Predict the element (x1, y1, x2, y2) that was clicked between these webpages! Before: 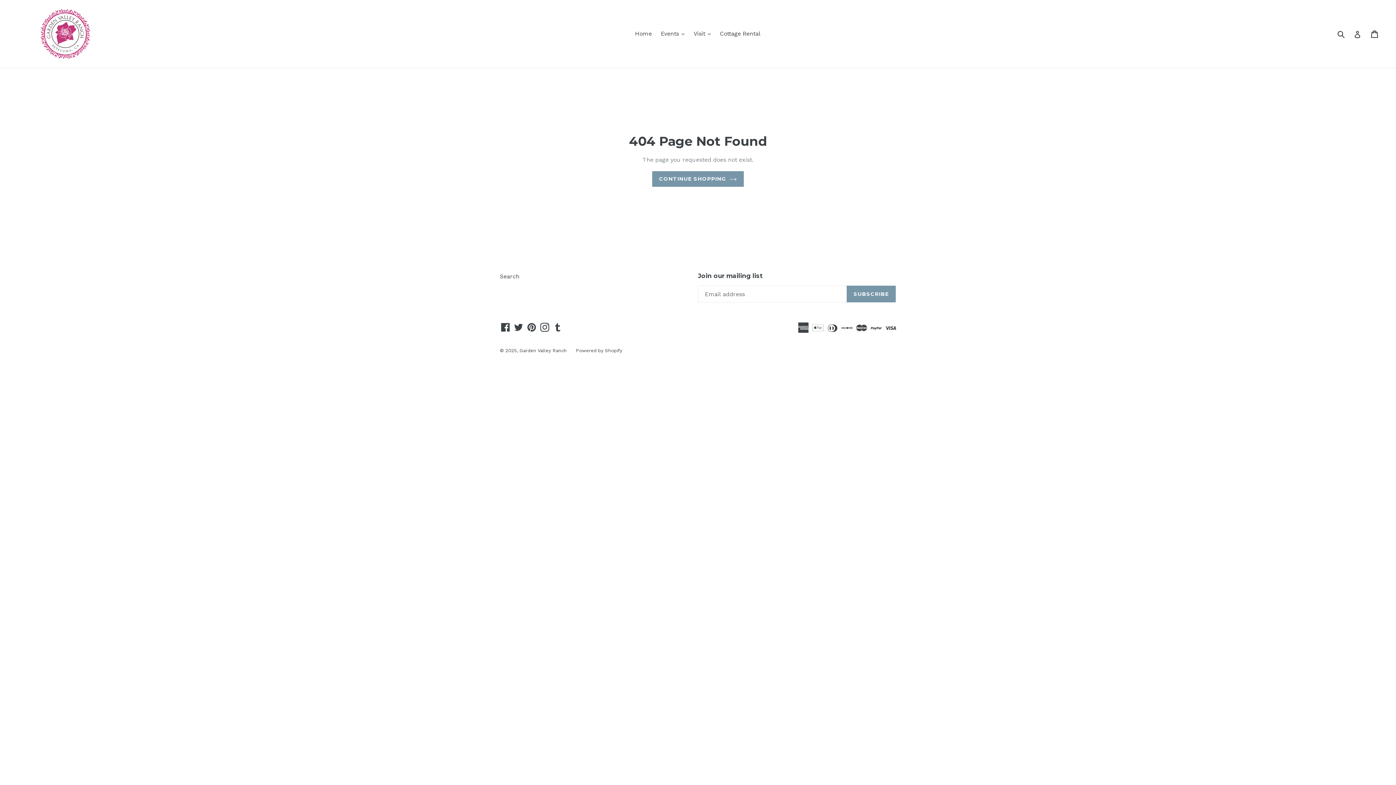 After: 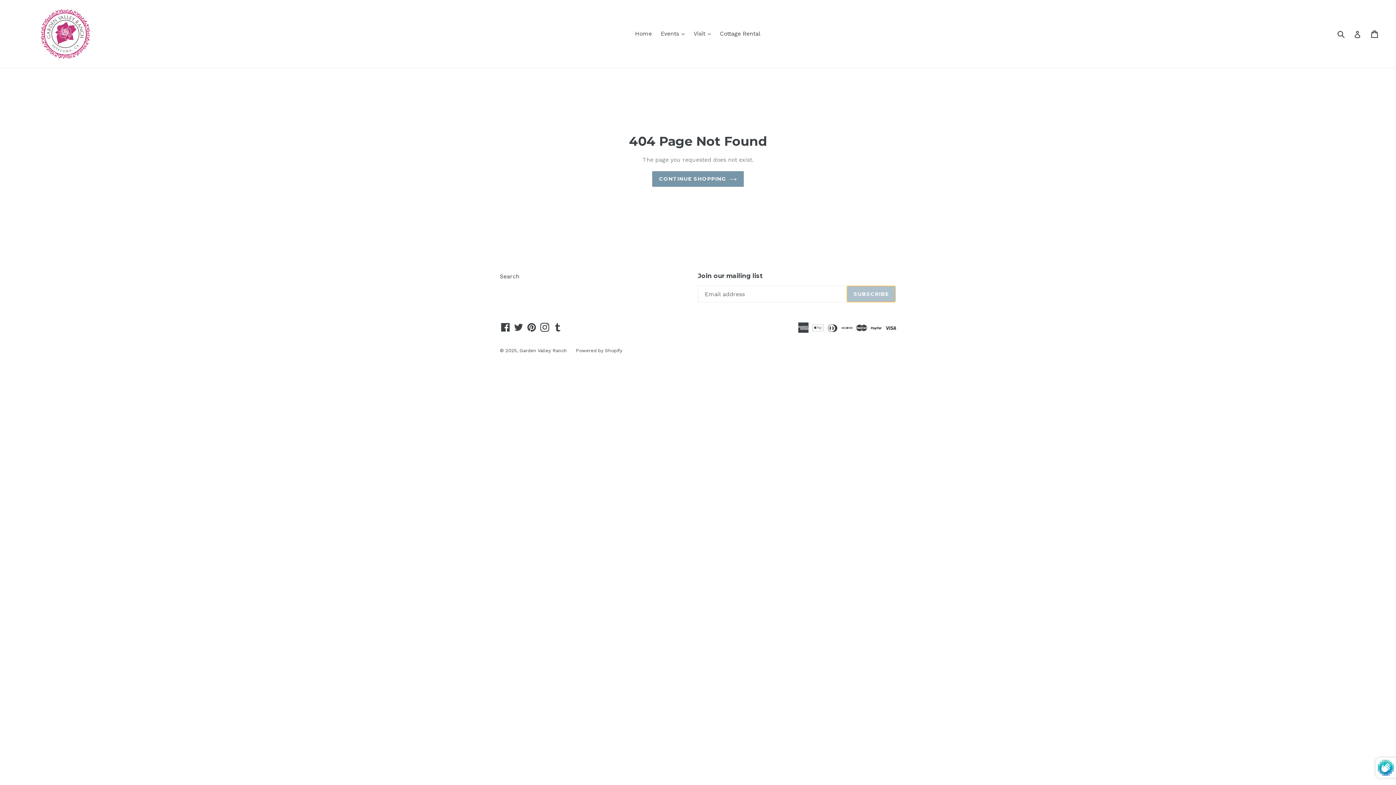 Action: bbox: (846, 285, 896, 302) label: SUBSCRIBE